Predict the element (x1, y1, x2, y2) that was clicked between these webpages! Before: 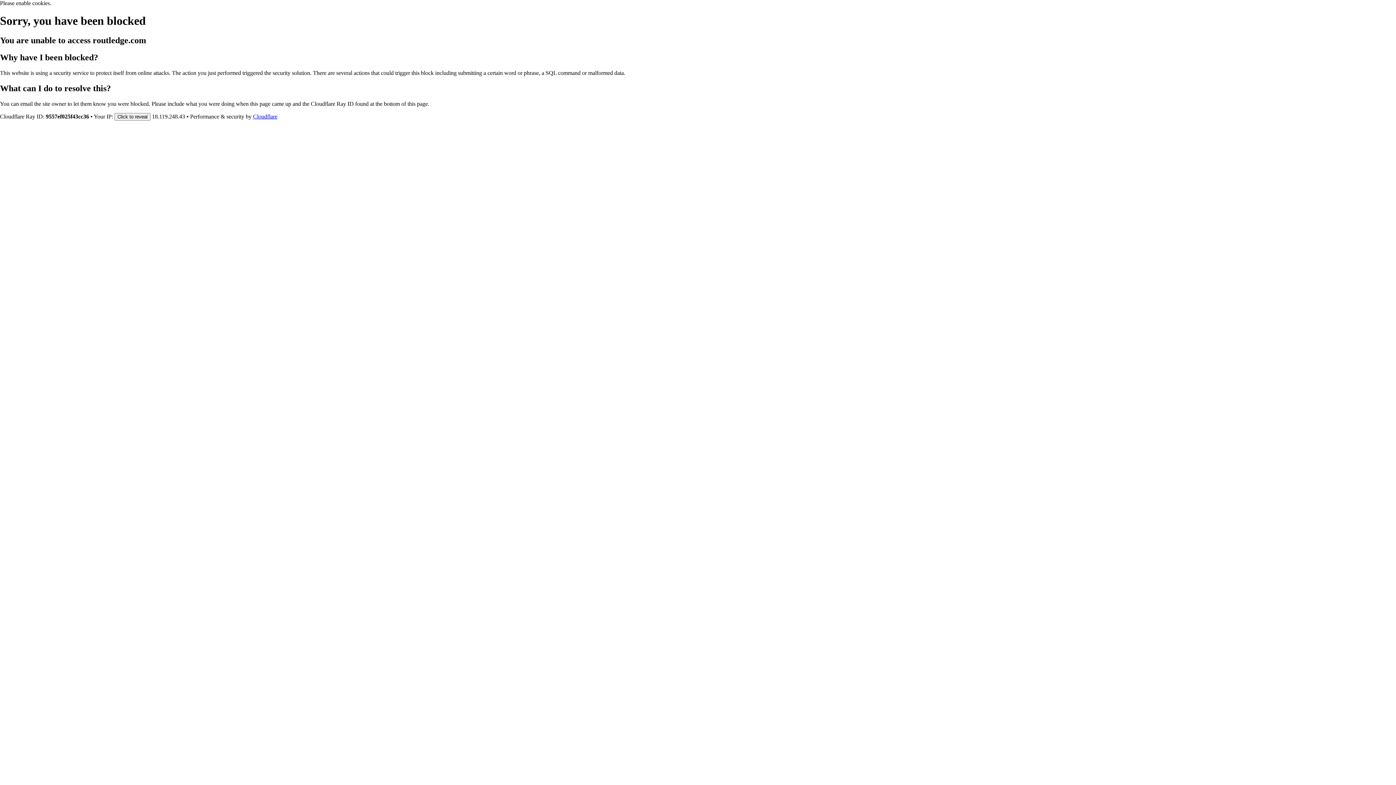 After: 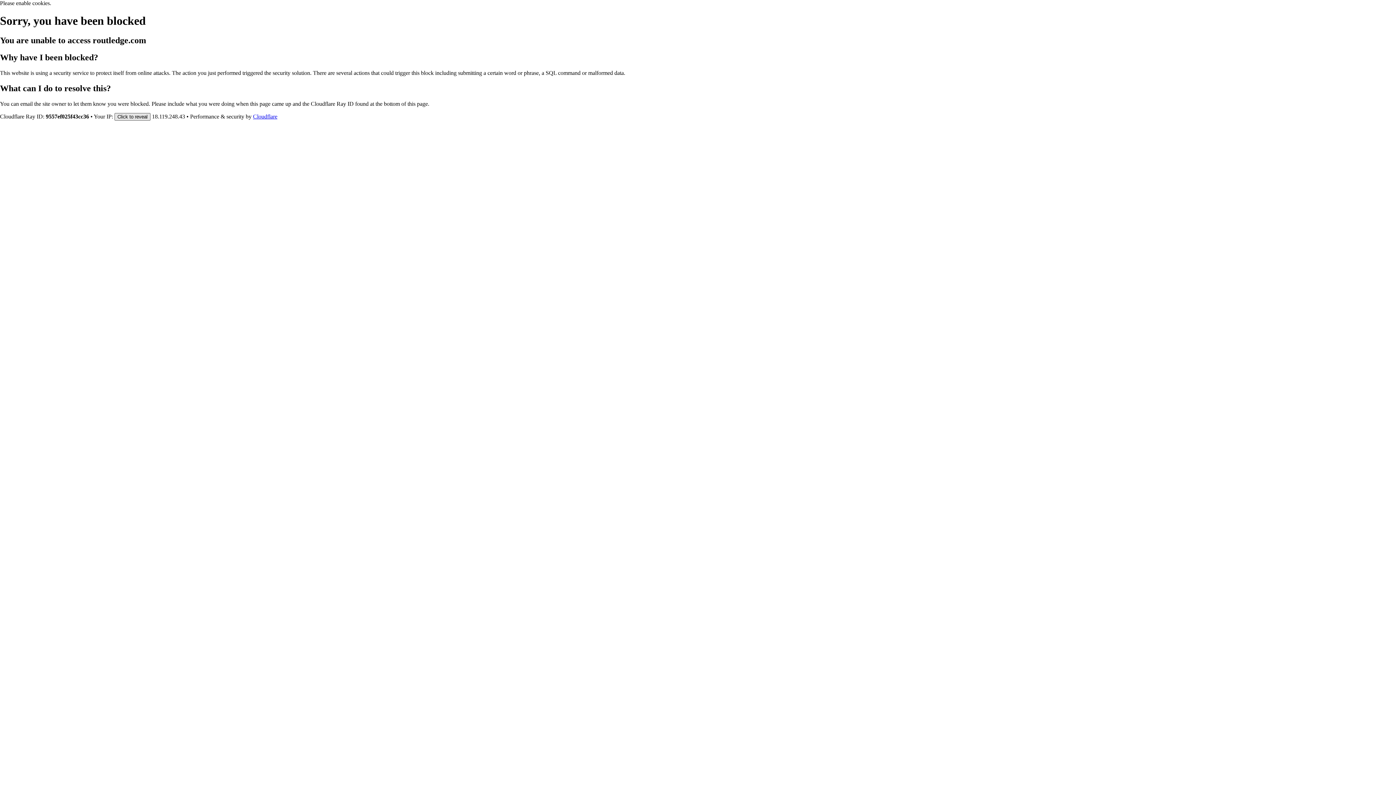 Action: label: Click to reveal bbox: (114, 112, 150, 120)